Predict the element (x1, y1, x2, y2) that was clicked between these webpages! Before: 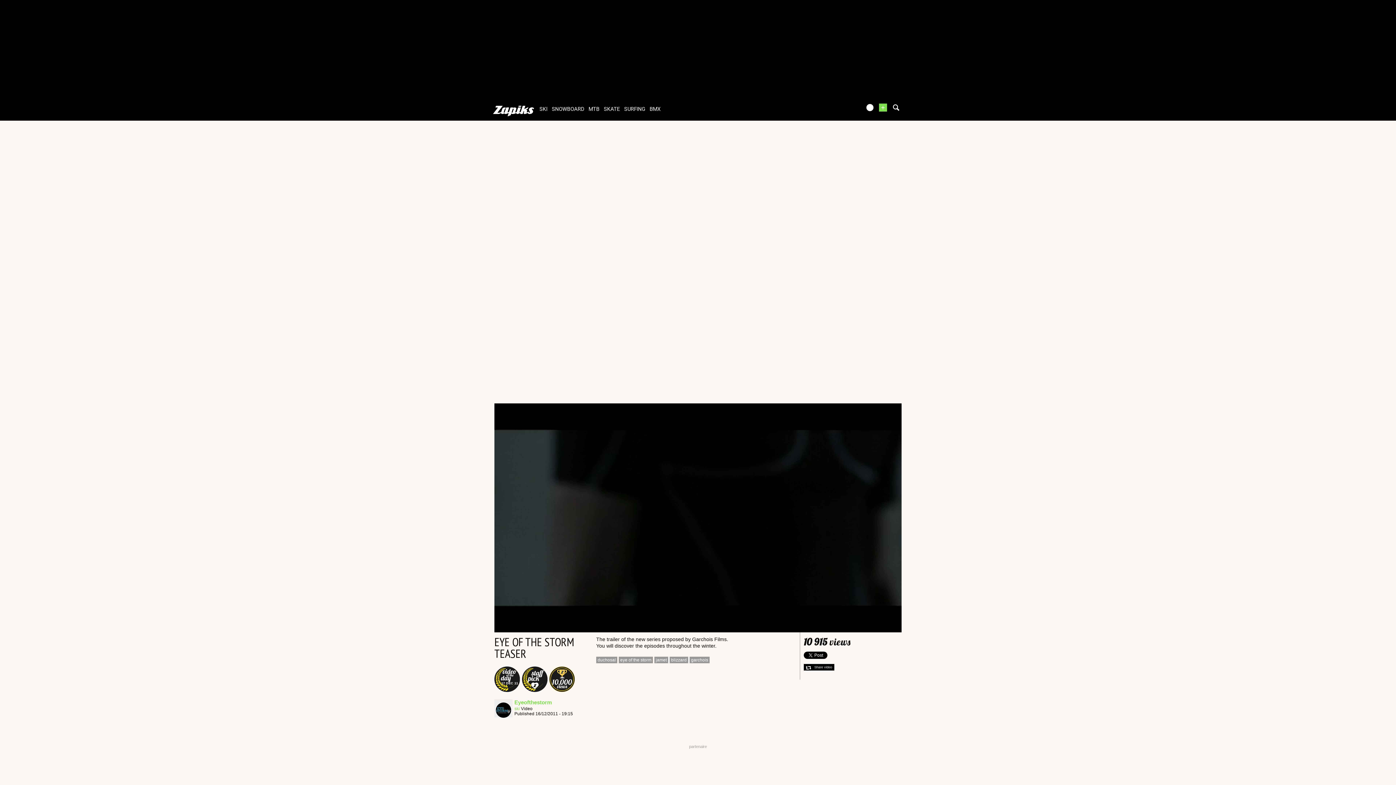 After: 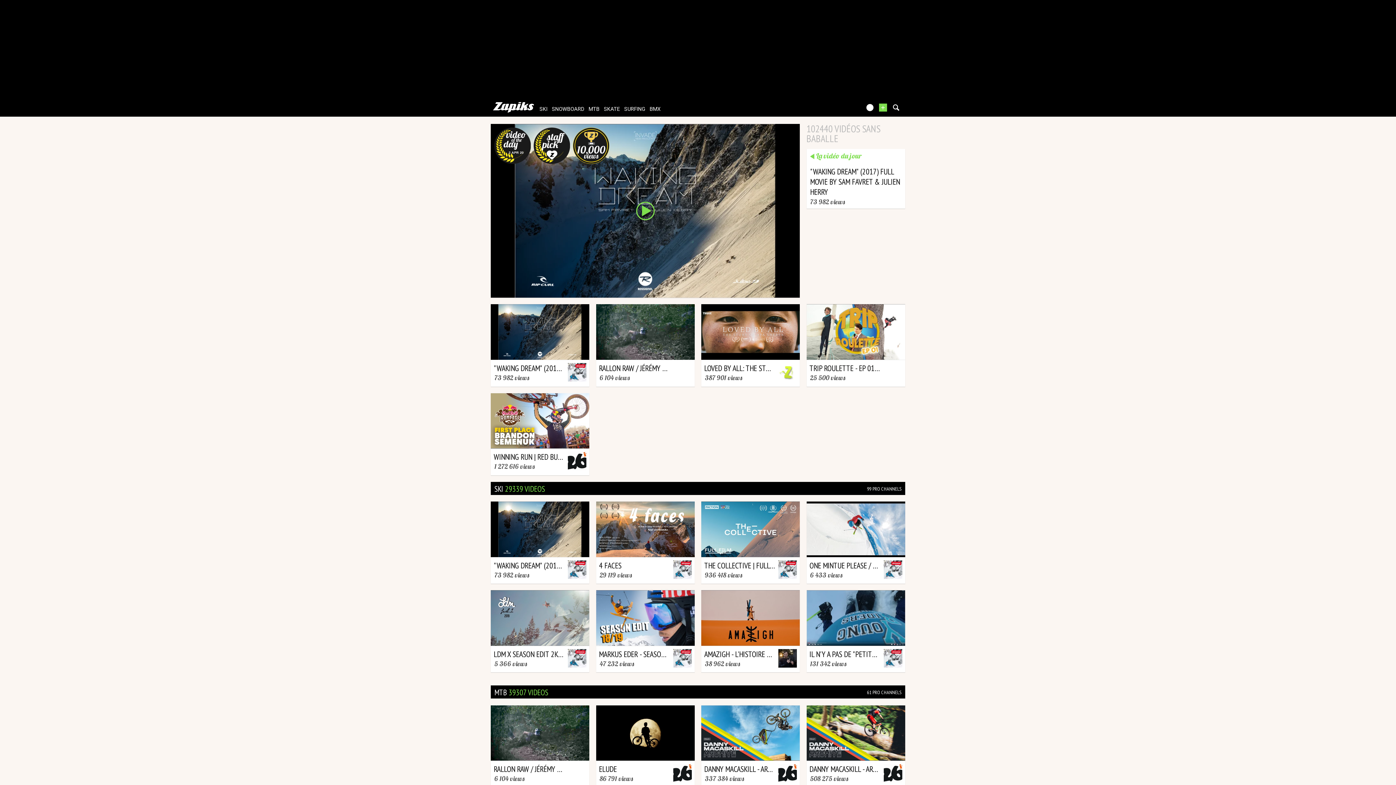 Action: bbox: (493, 113, 534, 117)